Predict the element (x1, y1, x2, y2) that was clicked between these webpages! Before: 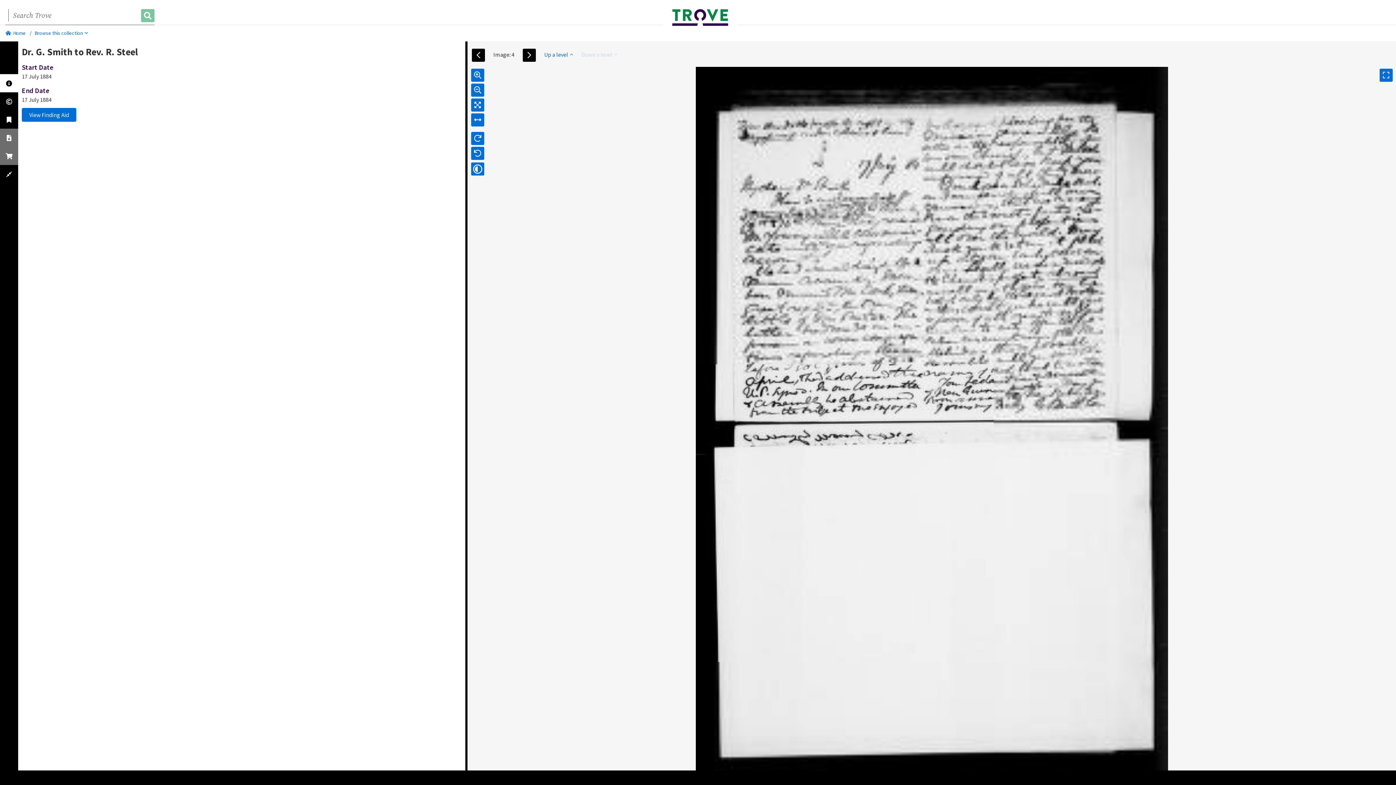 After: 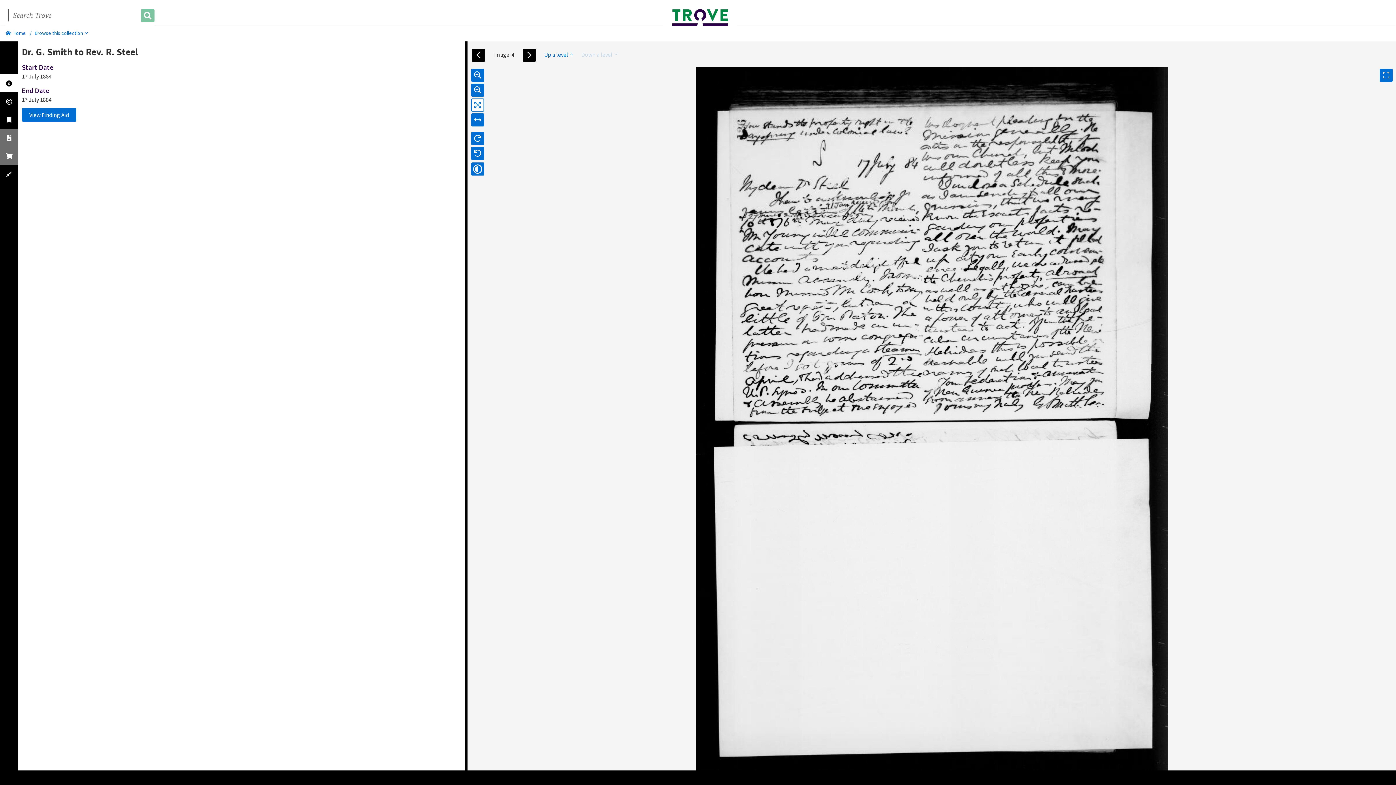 Action: bbox: (471, 96, 484, 111)